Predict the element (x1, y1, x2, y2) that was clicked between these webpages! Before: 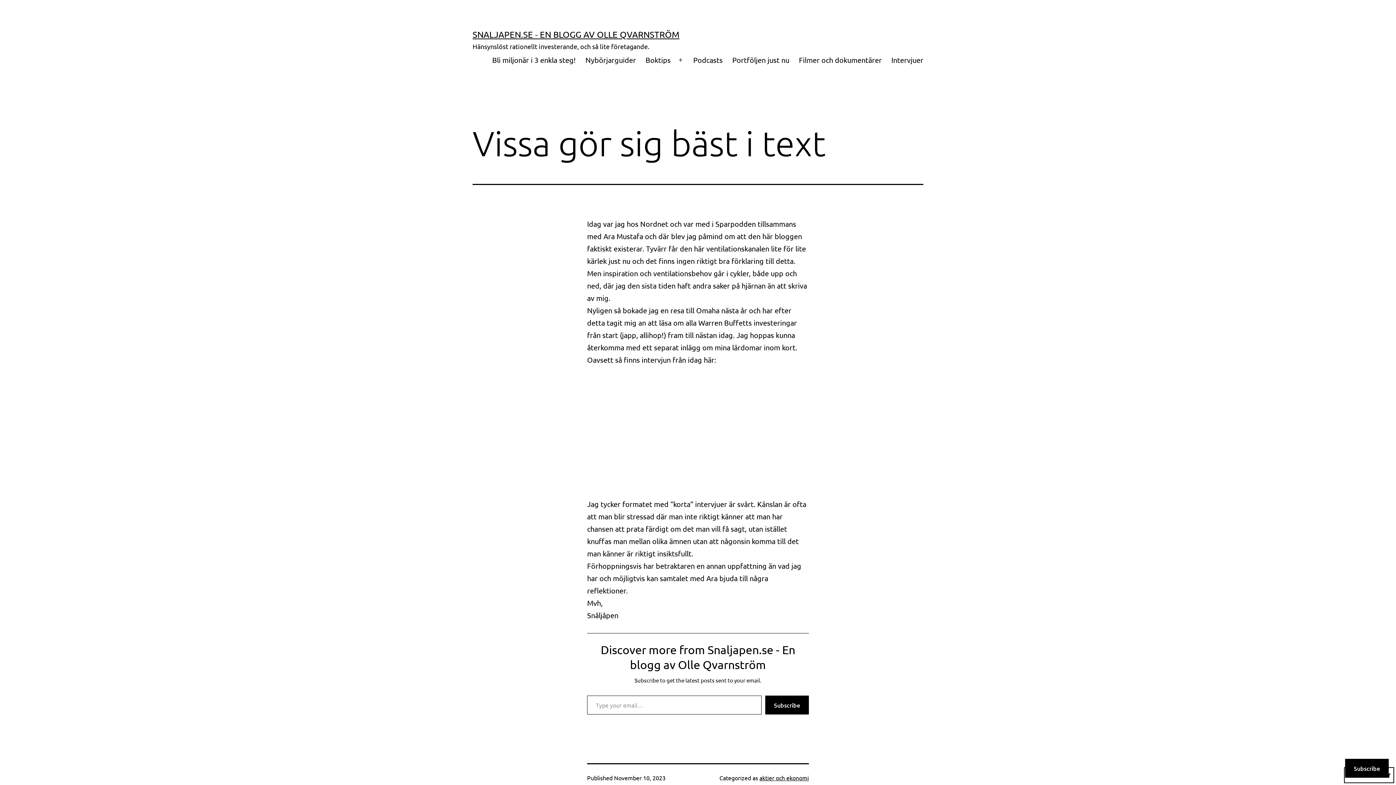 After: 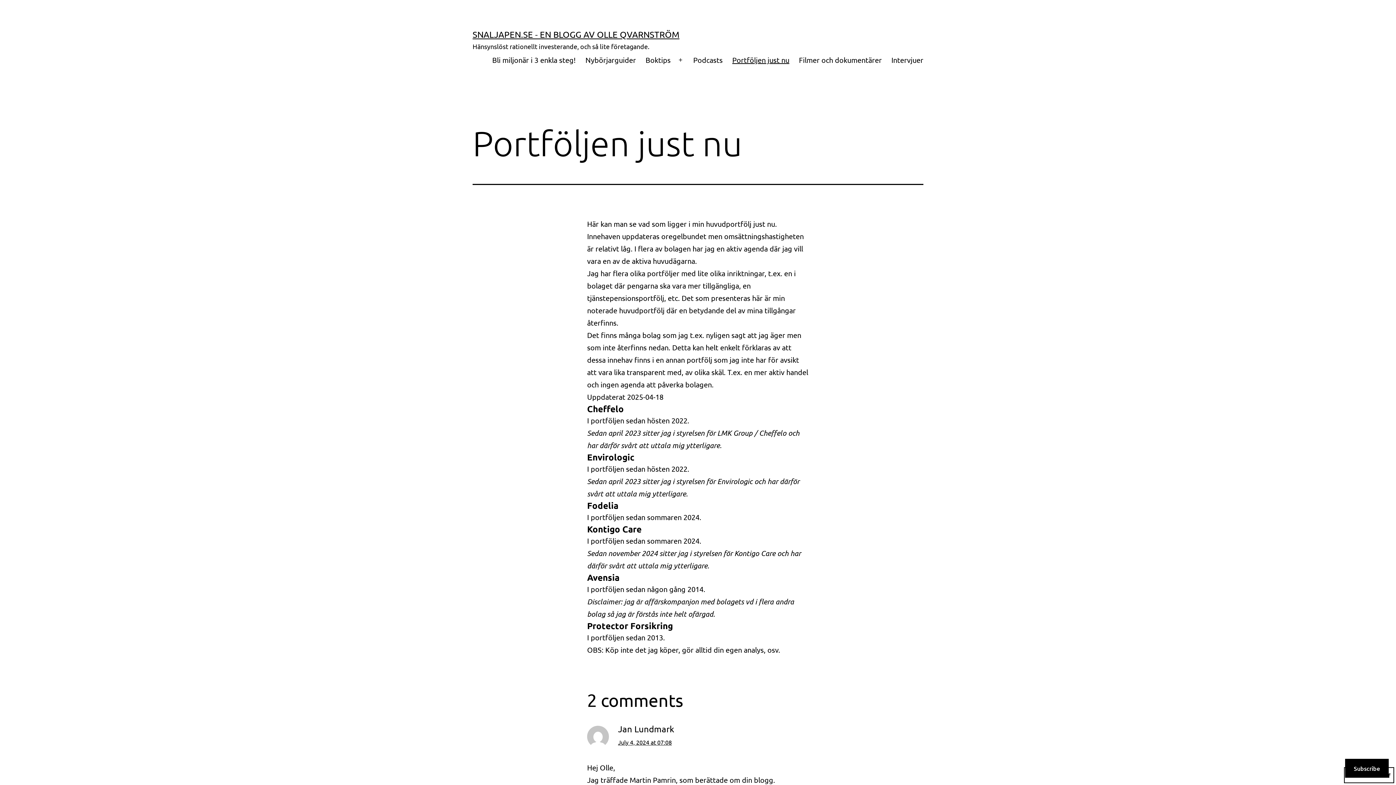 Action: bbox: (727, 50, 794, 69) label: Portföljen just nu